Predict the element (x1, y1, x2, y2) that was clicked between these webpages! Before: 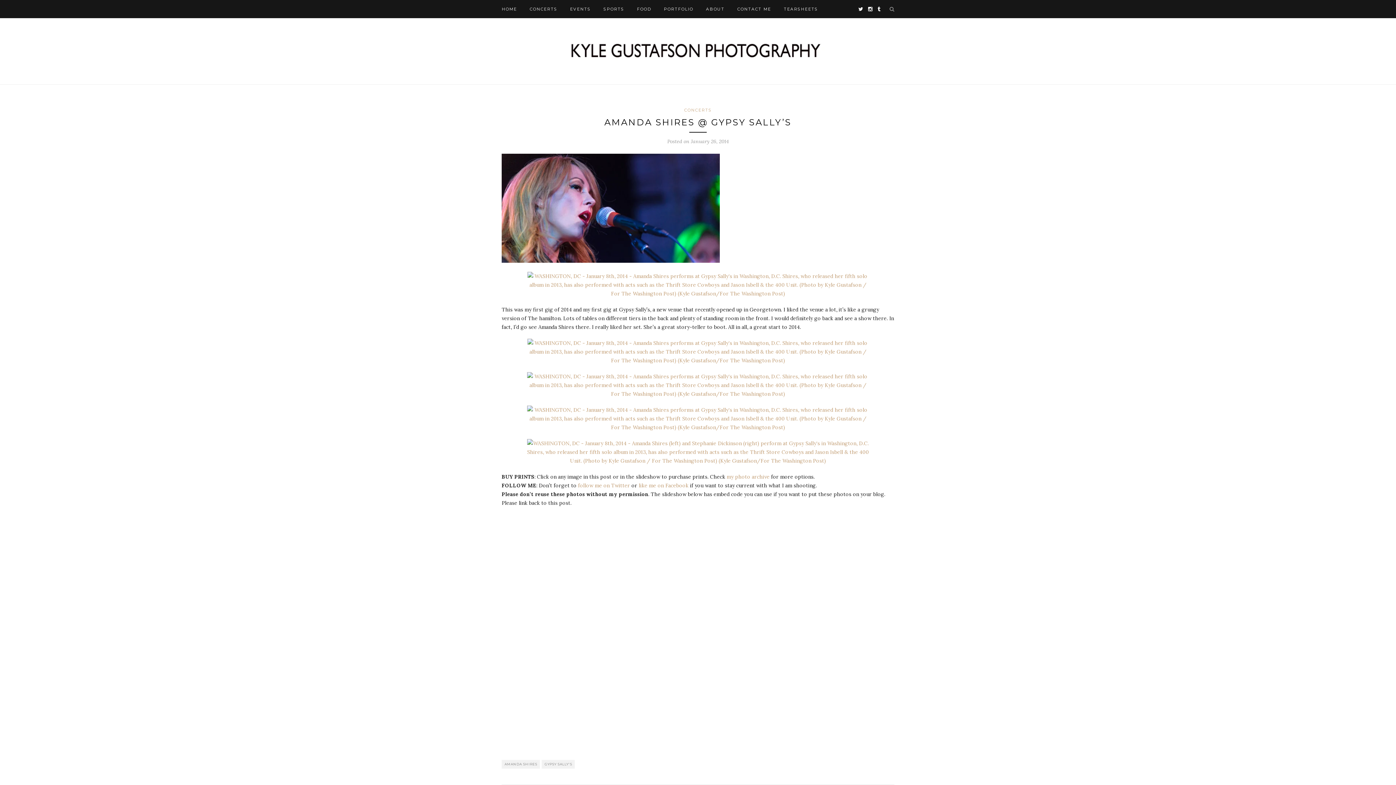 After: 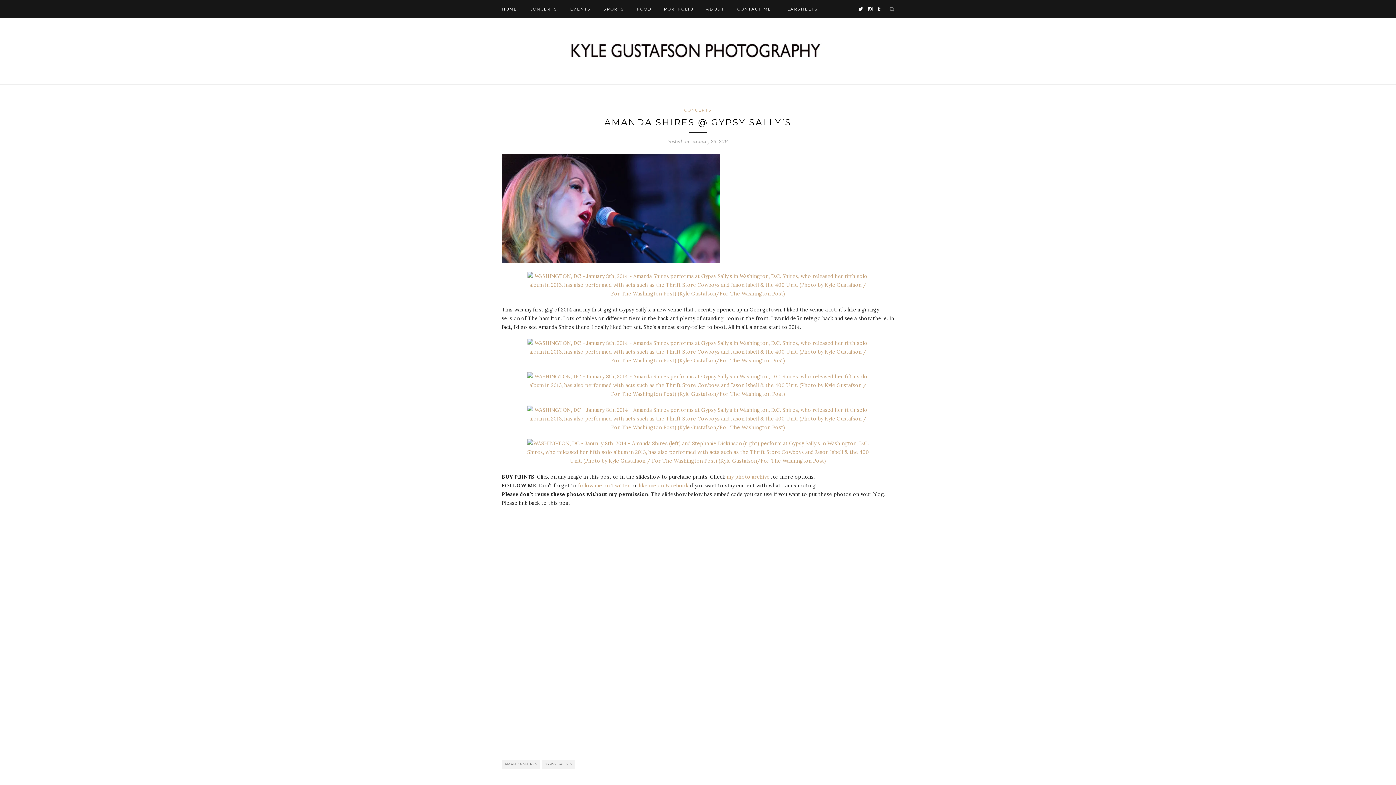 Action: bbox: (726, 473, 769, 480) label: my photo archive